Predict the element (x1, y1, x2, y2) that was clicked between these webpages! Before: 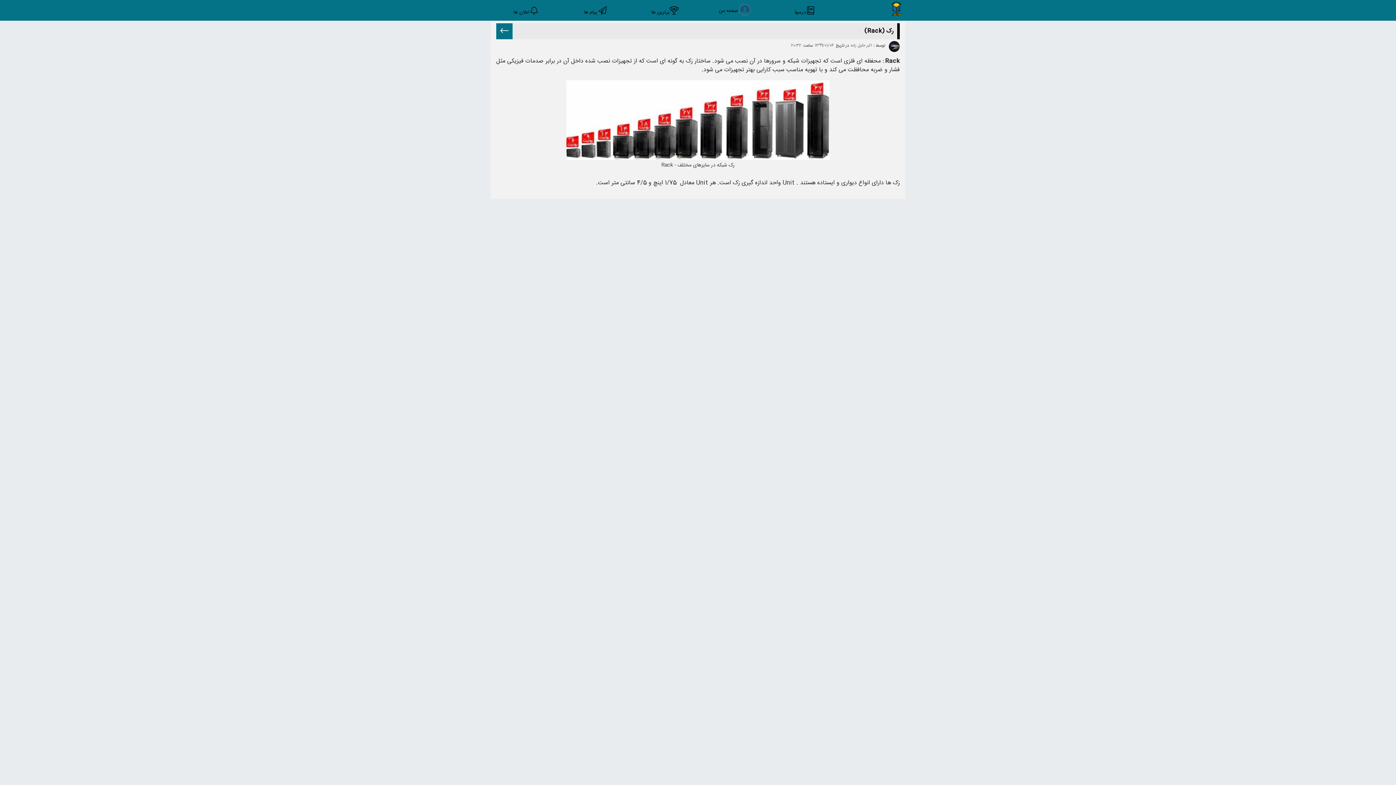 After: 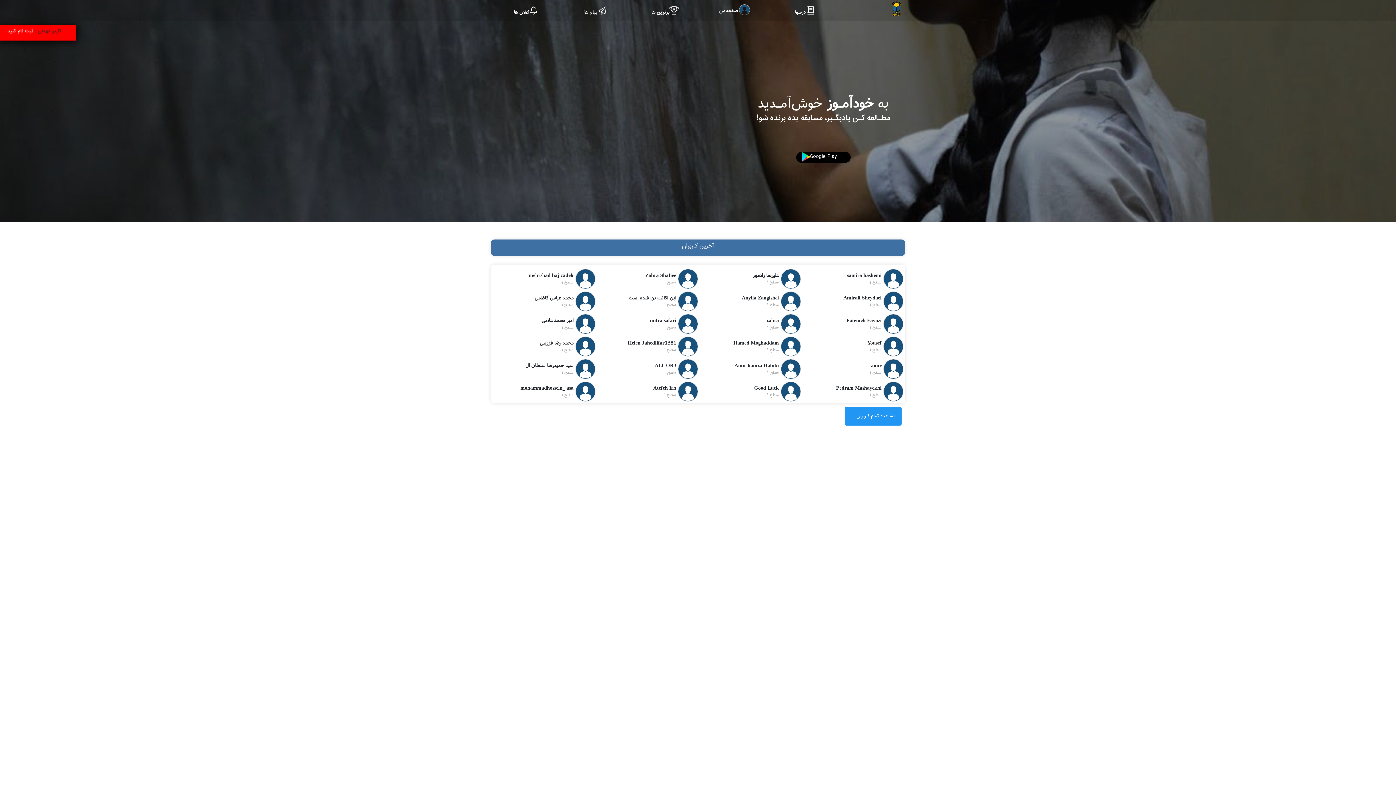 Action: bbox: (892, 0, 905, 20)